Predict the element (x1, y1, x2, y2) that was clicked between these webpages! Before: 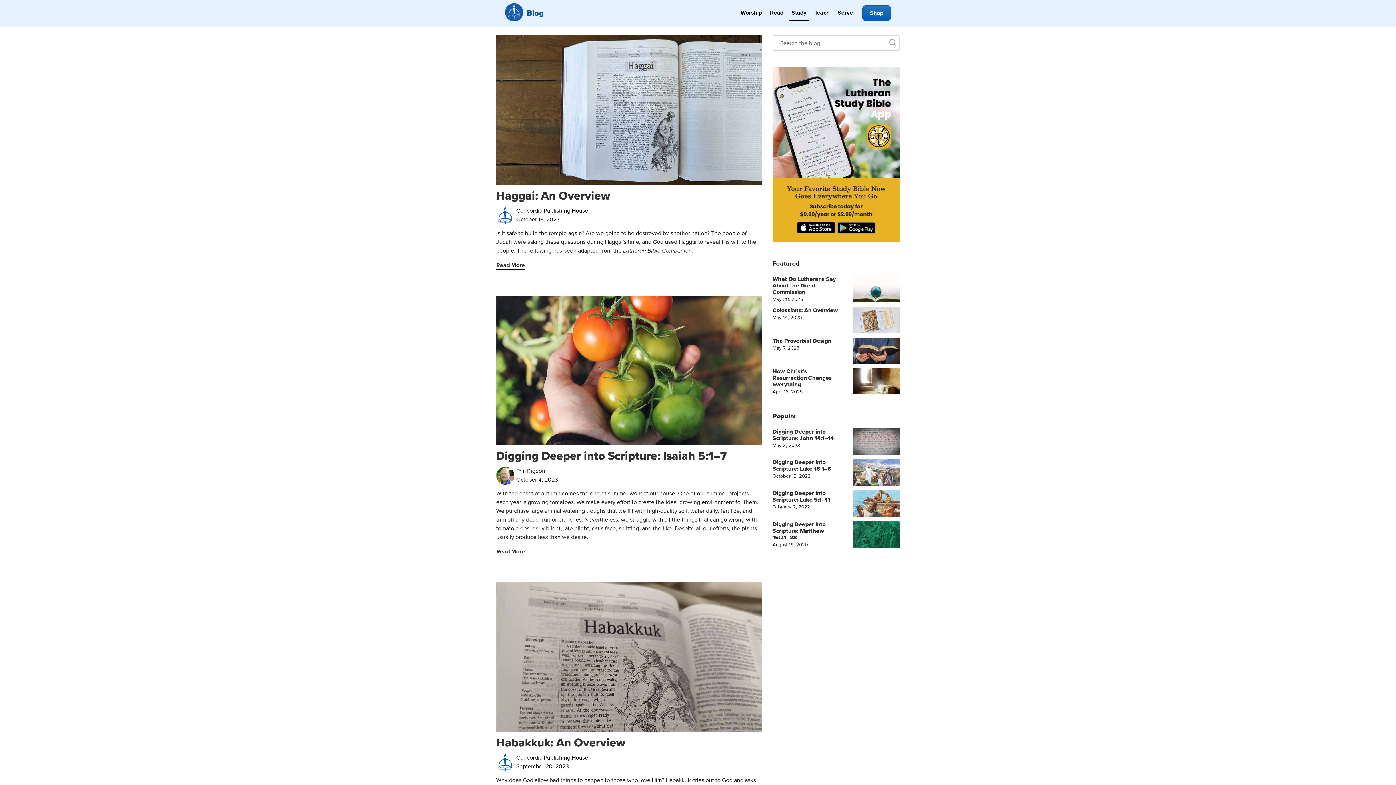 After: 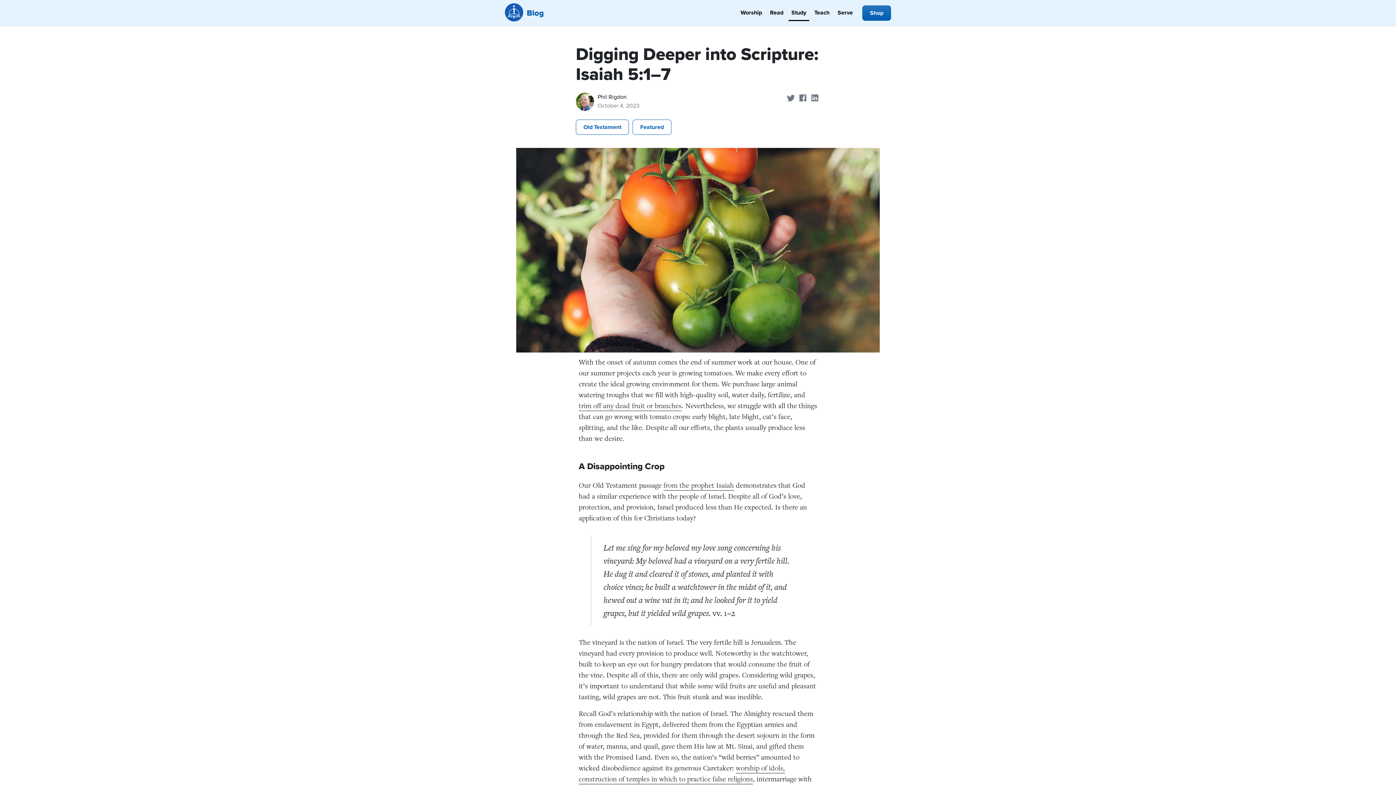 Action: bbox: (496, 547, 525, 556) label: Read More